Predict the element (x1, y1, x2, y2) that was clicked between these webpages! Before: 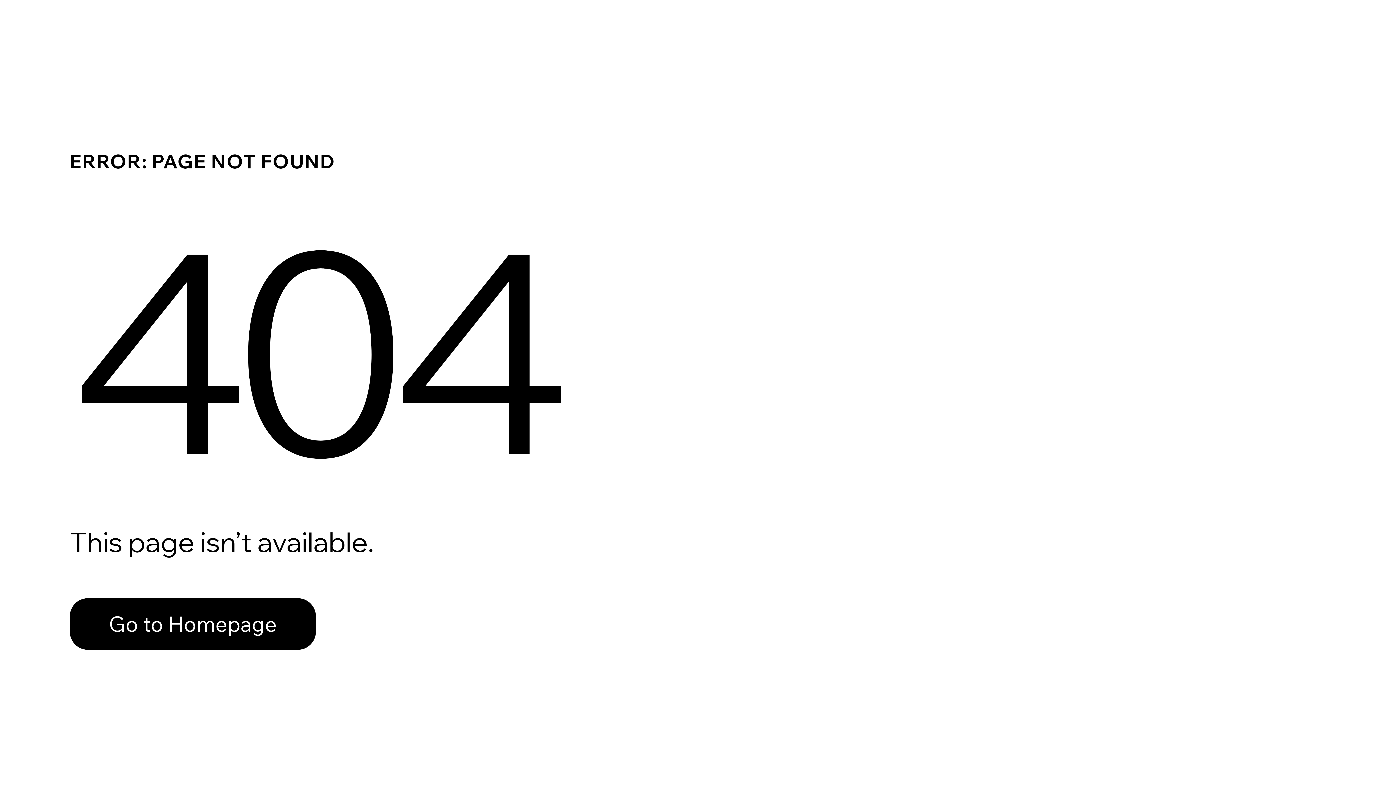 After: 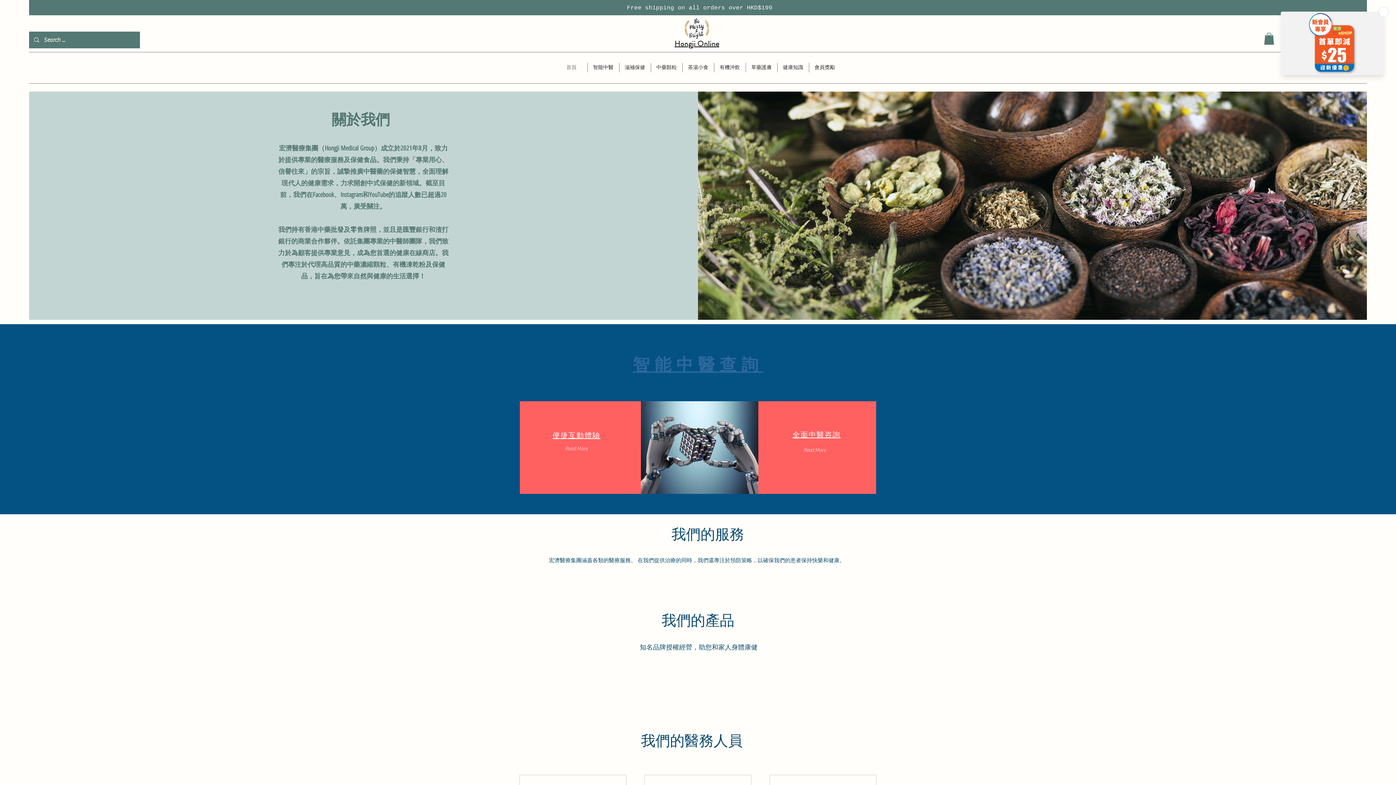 Action: bbox: (69, 582, 768, 659) label: Go to Homepage